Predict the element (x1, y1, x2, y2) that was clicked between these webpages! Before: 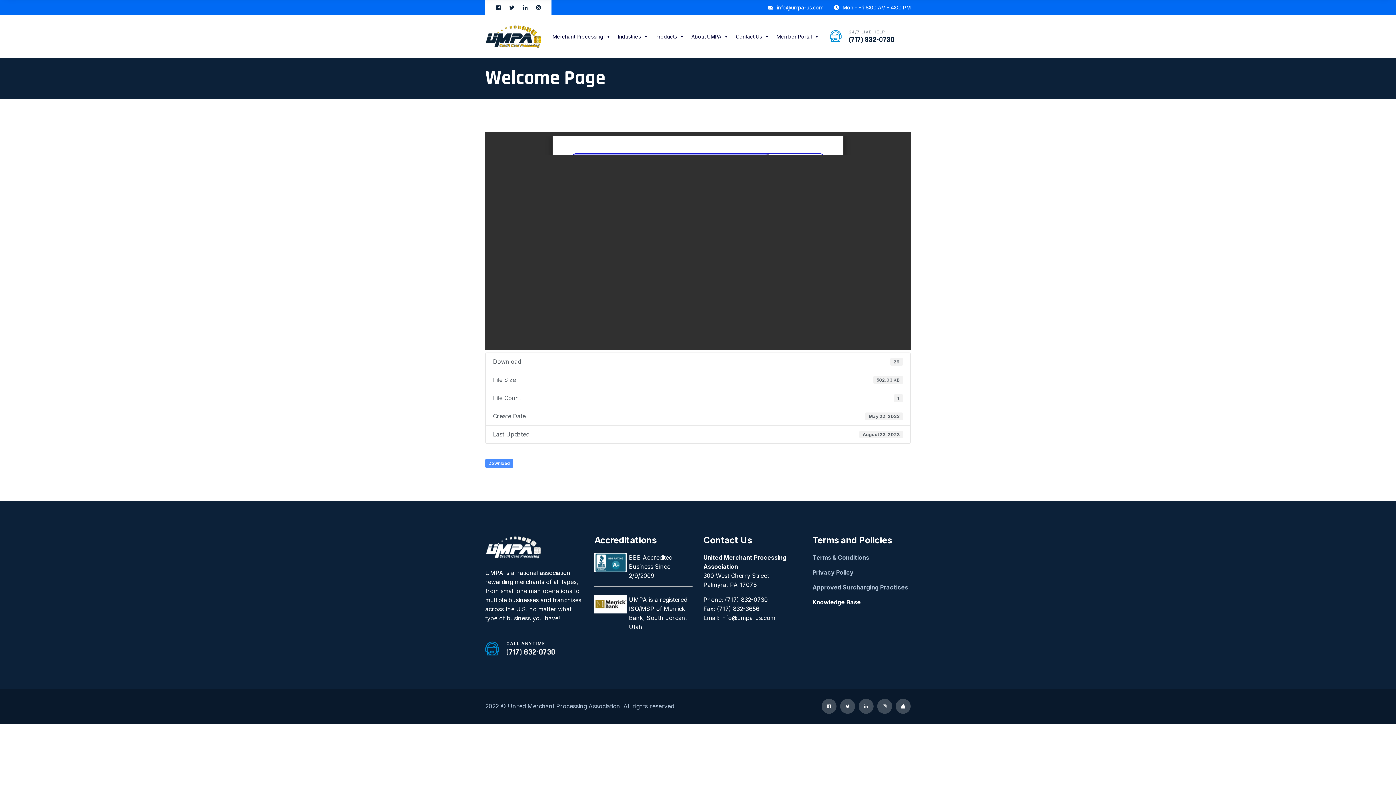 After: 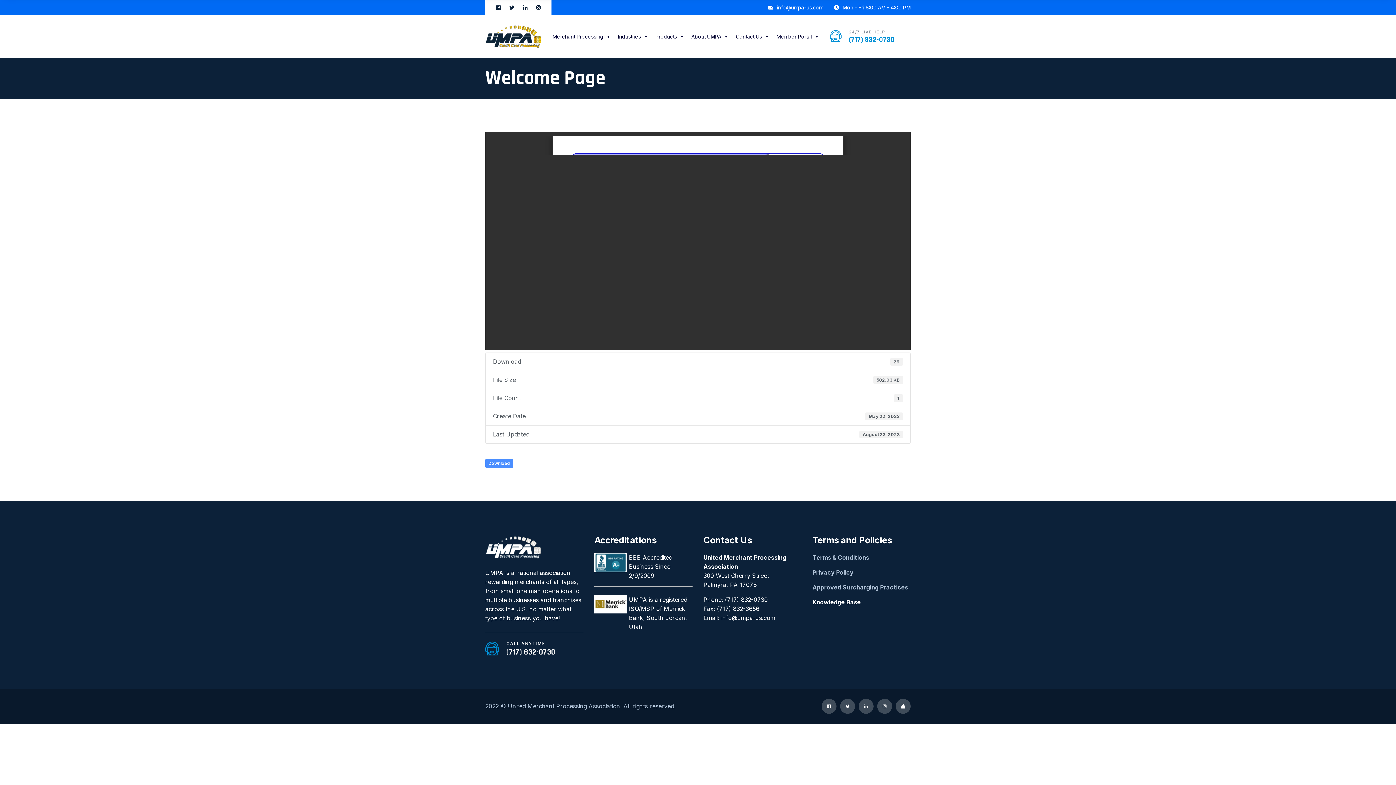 Action: bbox: (849, 34, 894, 44) label: (717) 832-0730